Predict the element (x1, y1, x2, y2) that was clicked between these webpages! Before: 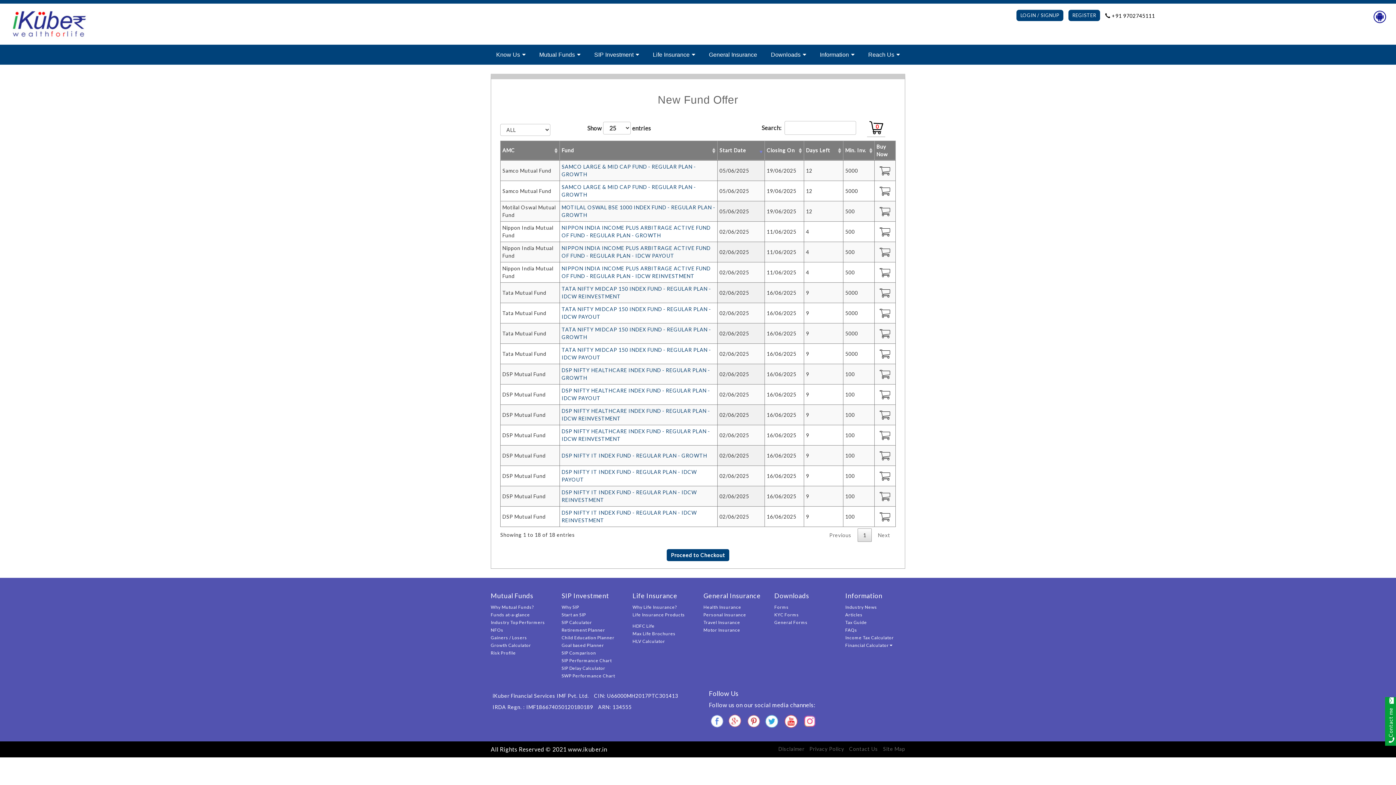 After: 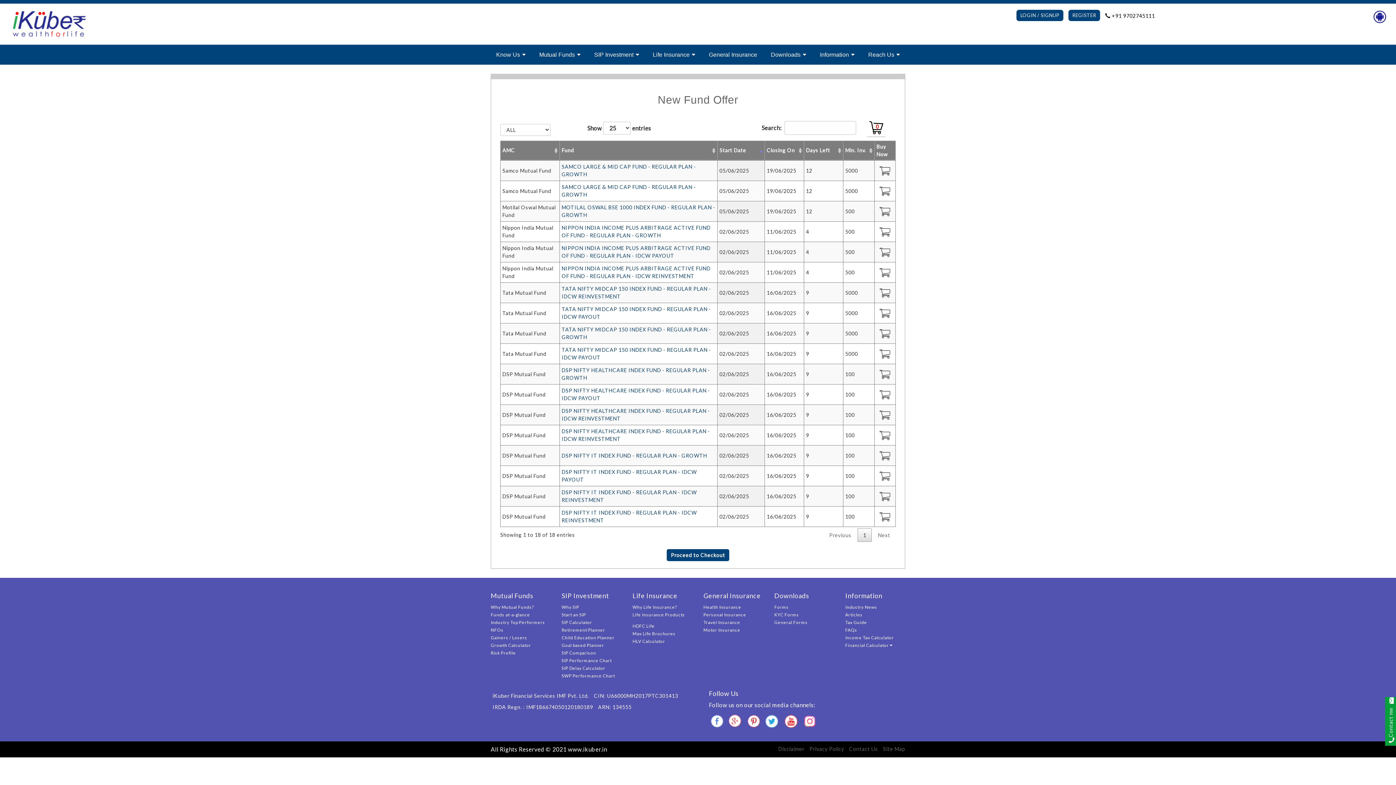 Action: bbox: (801, 718, 818, 724)